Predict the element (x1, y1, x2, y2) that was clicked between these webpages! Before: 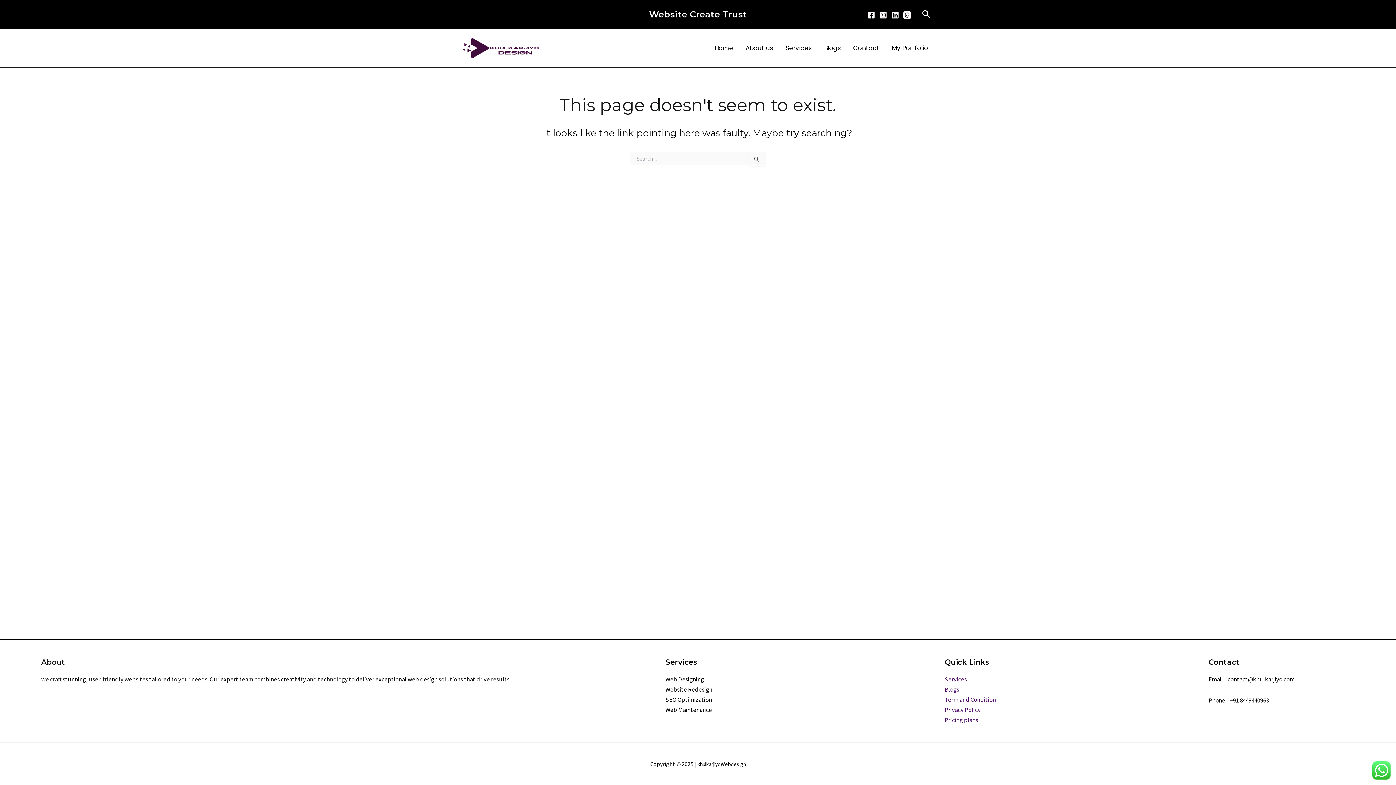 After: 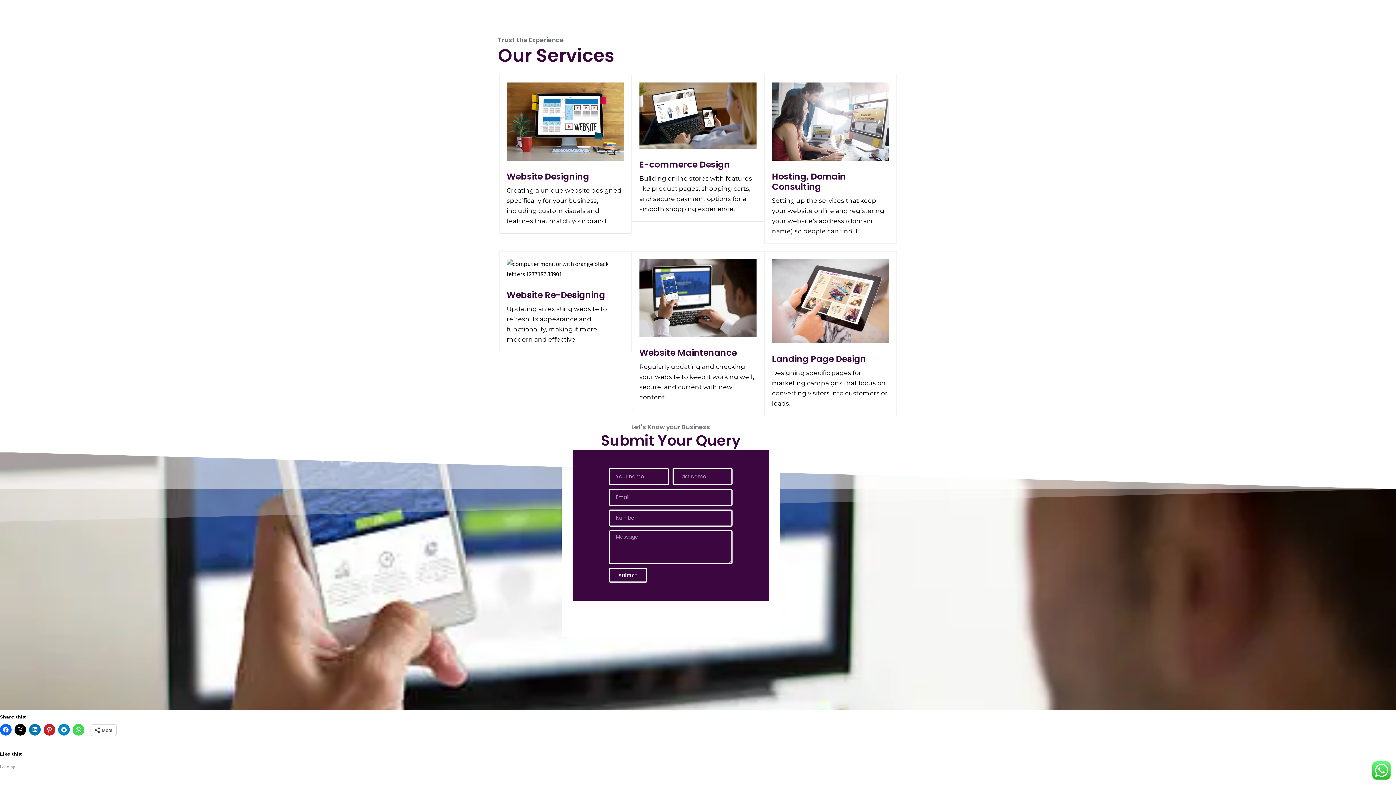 Action: label: Services bbox: (944, 675, 967, 683)